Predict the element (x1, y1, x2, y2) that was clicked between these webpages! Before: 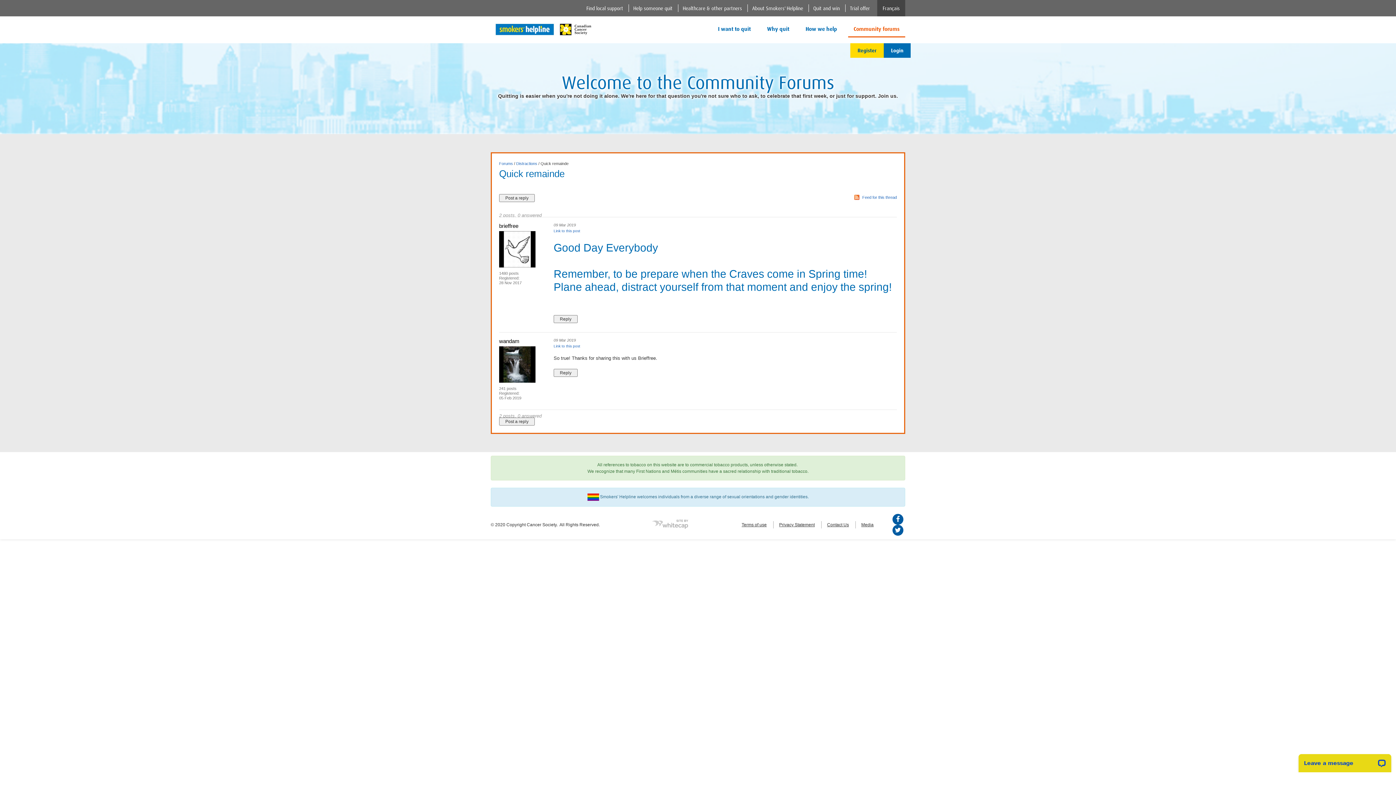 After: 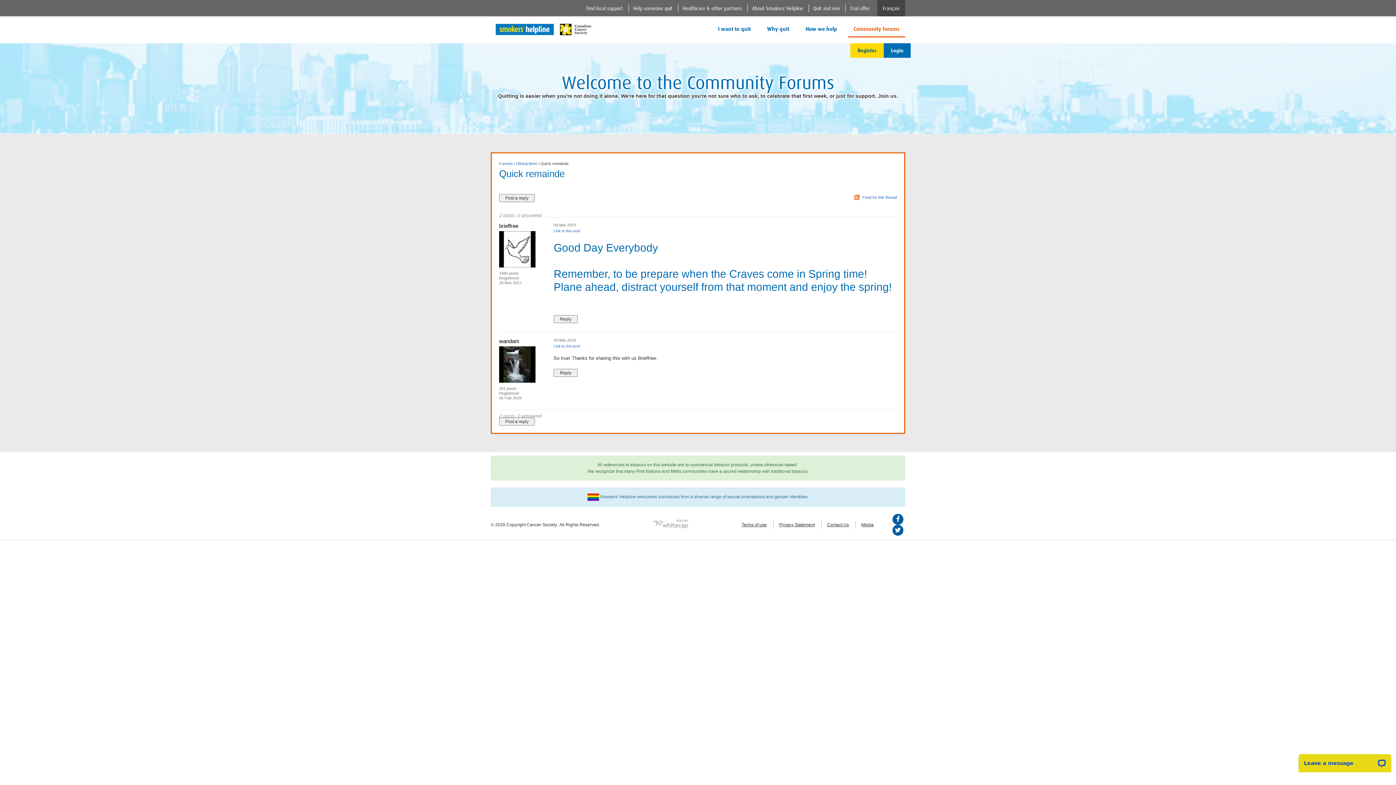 Action: bbox: (651, 516, 688, 531)